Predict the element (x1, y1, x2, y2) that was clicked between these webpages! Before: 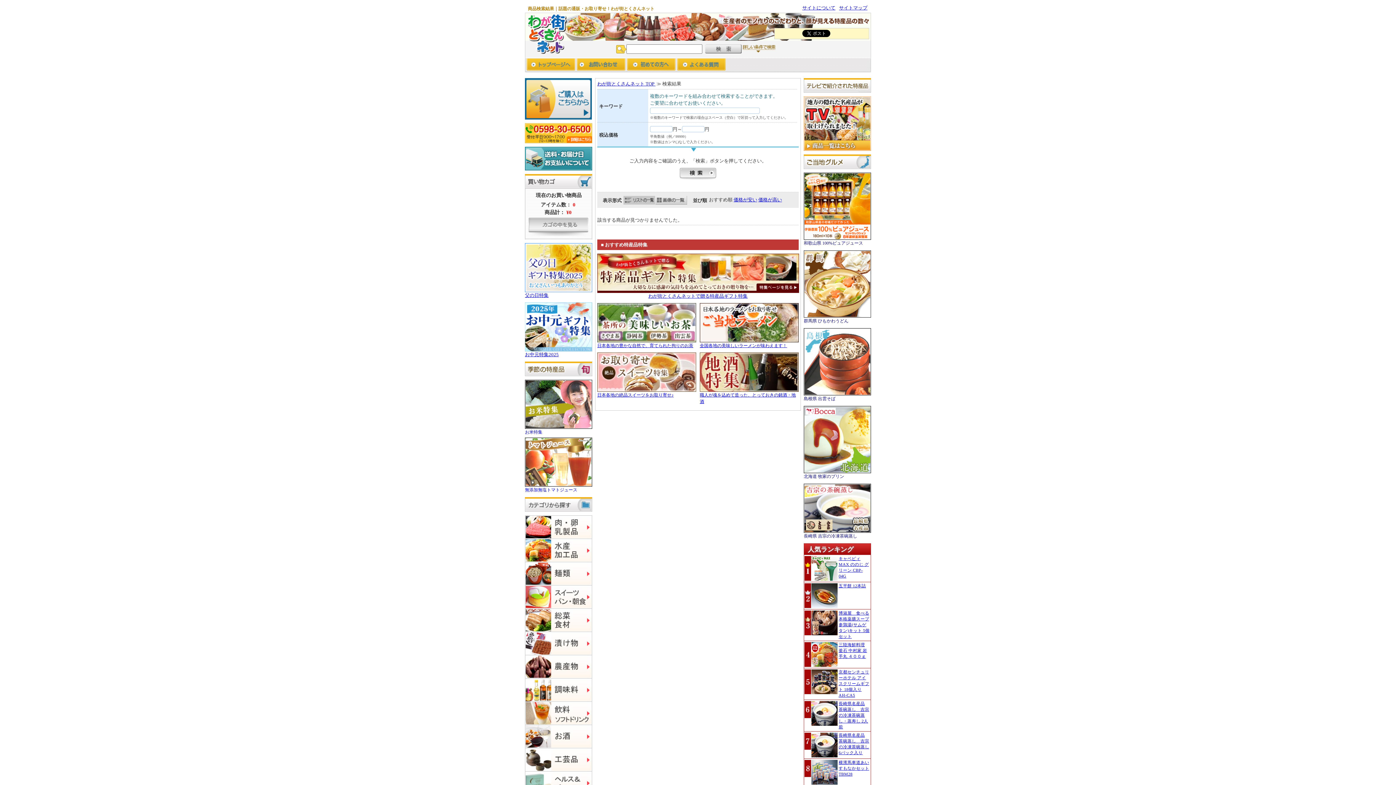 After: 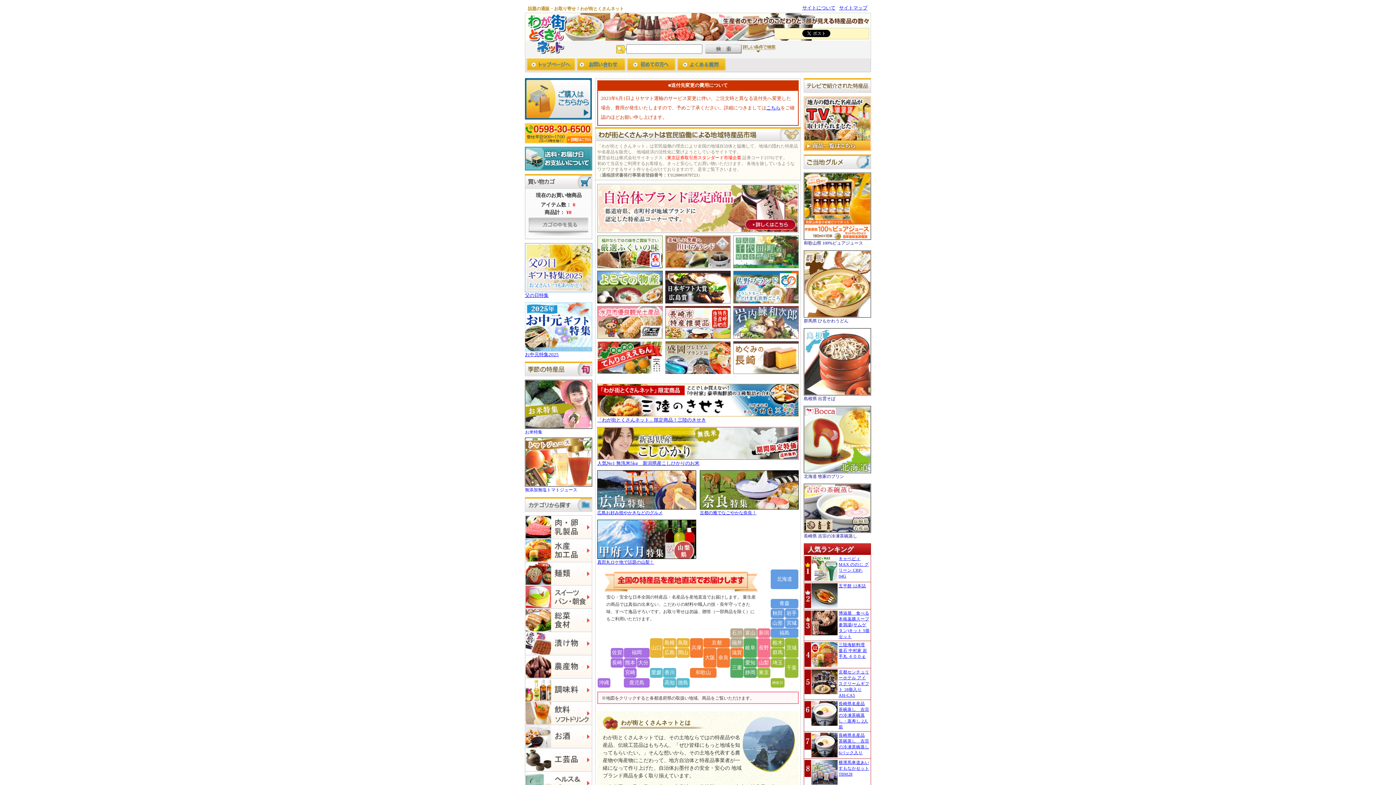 Action: bbox: (526, 58, 575, 72) label: トップページへ